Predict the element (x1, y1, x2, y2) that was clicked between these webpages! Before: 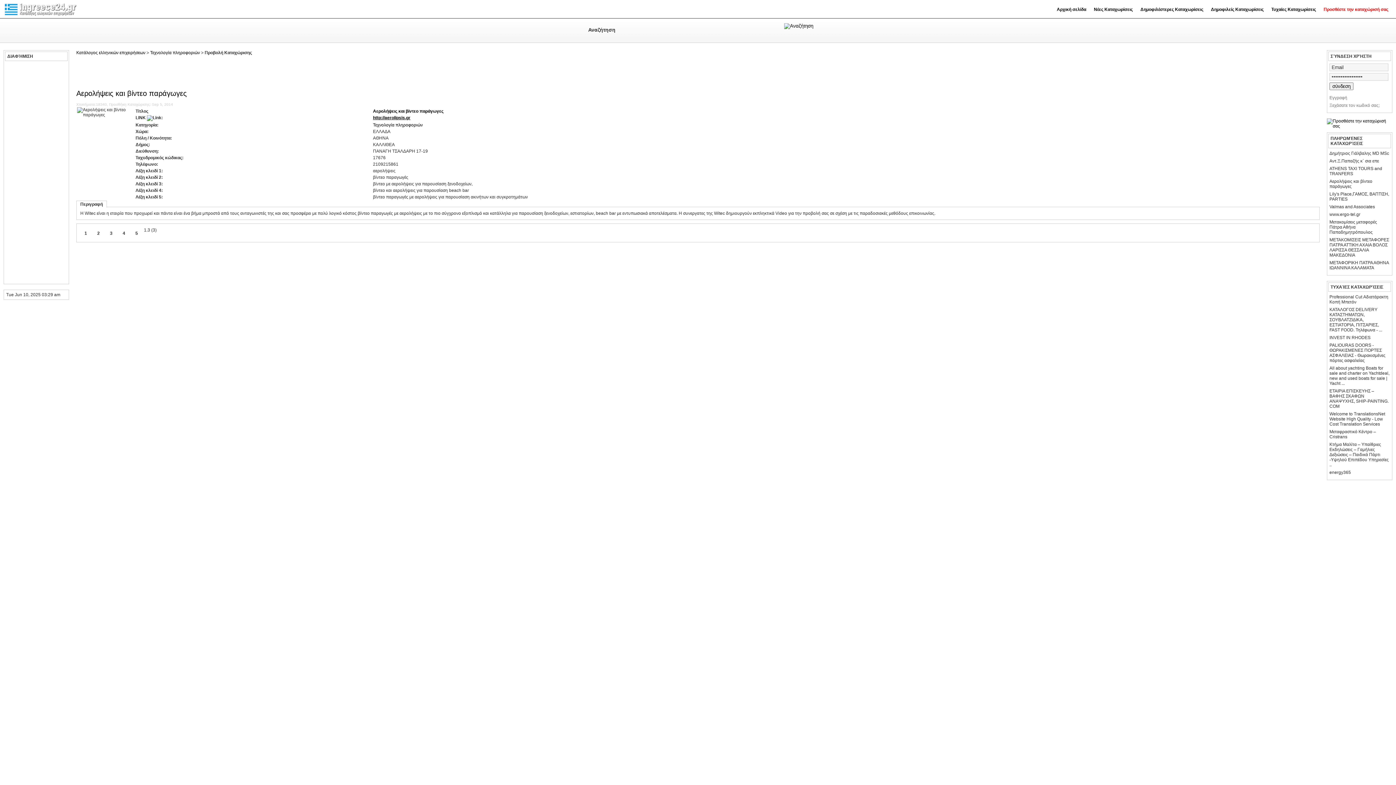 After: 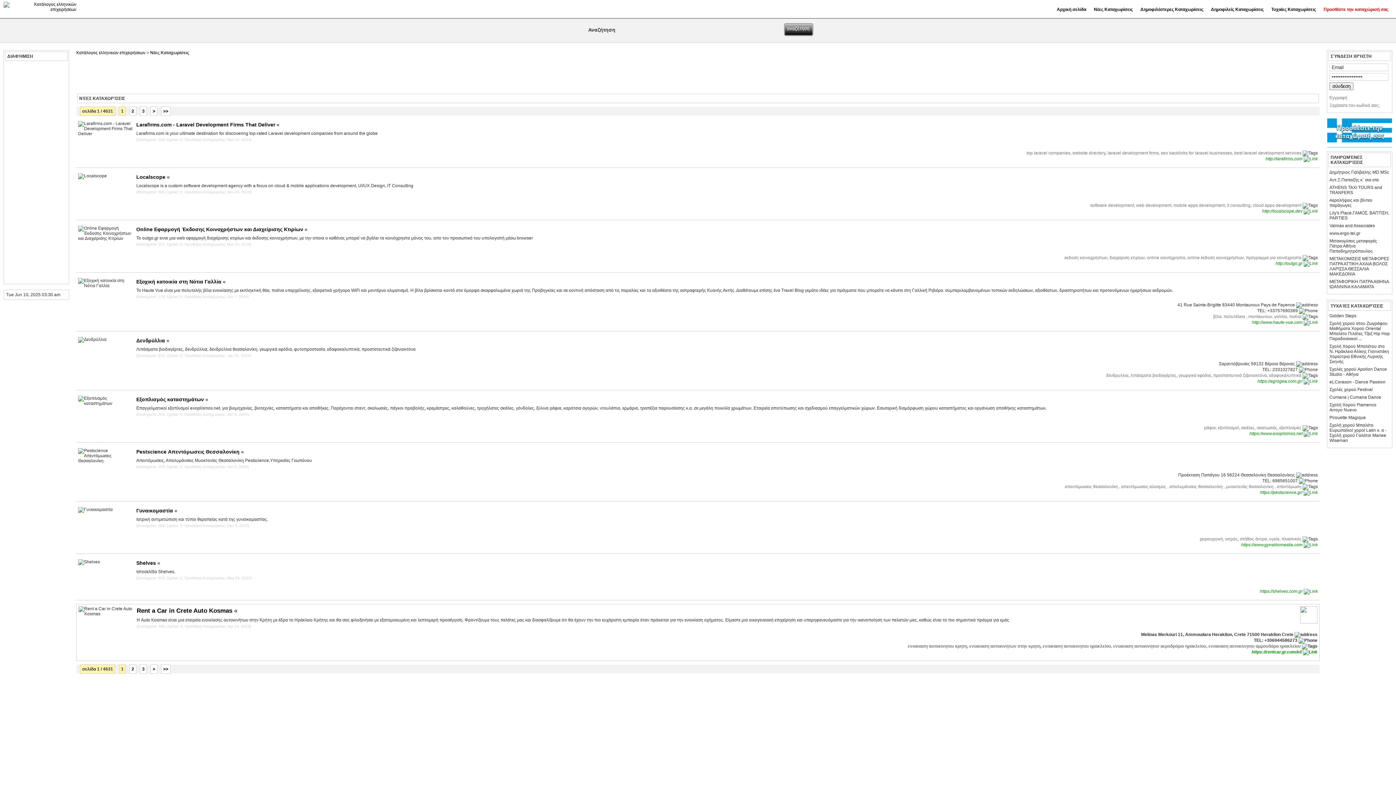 Action: label: Νέες Καταχωρίσεις bbox: (1094, 6, 1133, 12)